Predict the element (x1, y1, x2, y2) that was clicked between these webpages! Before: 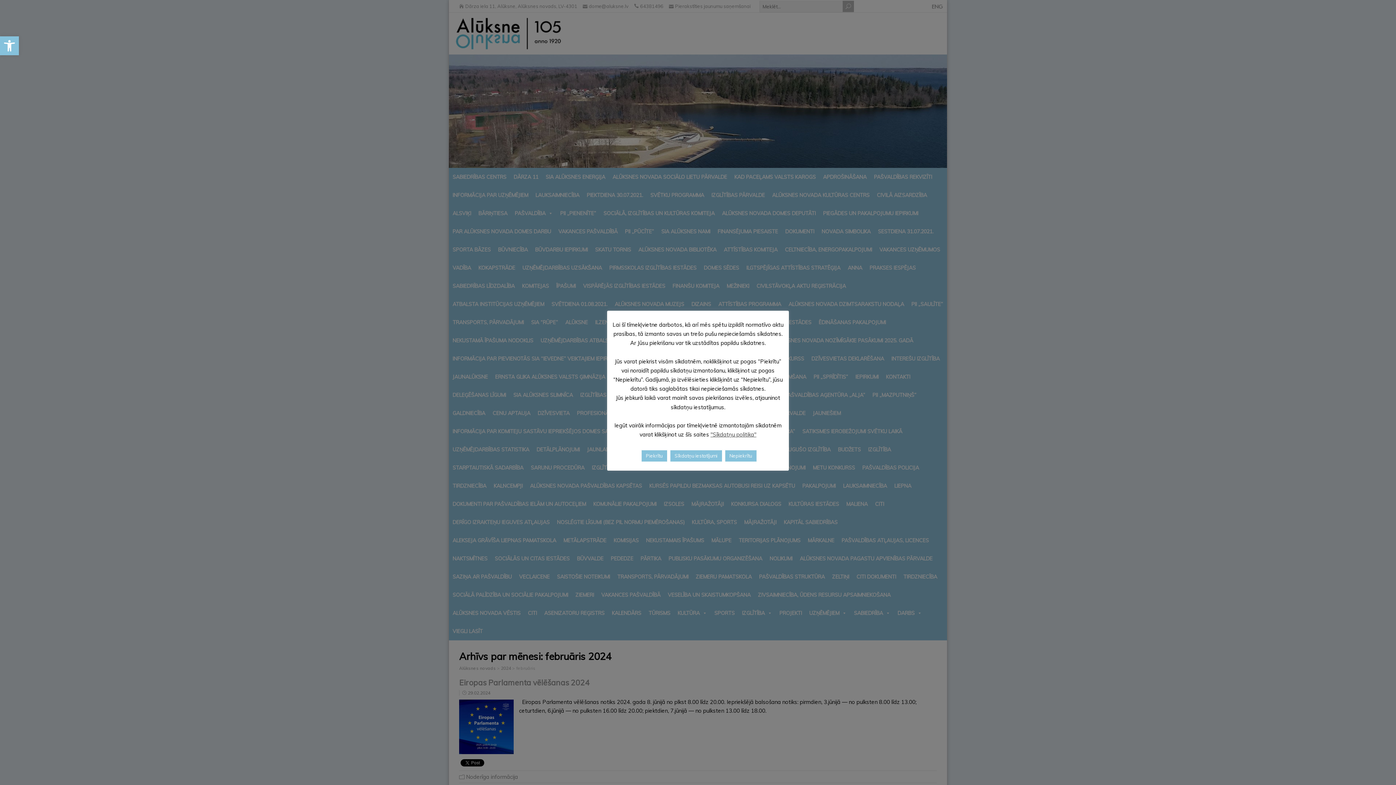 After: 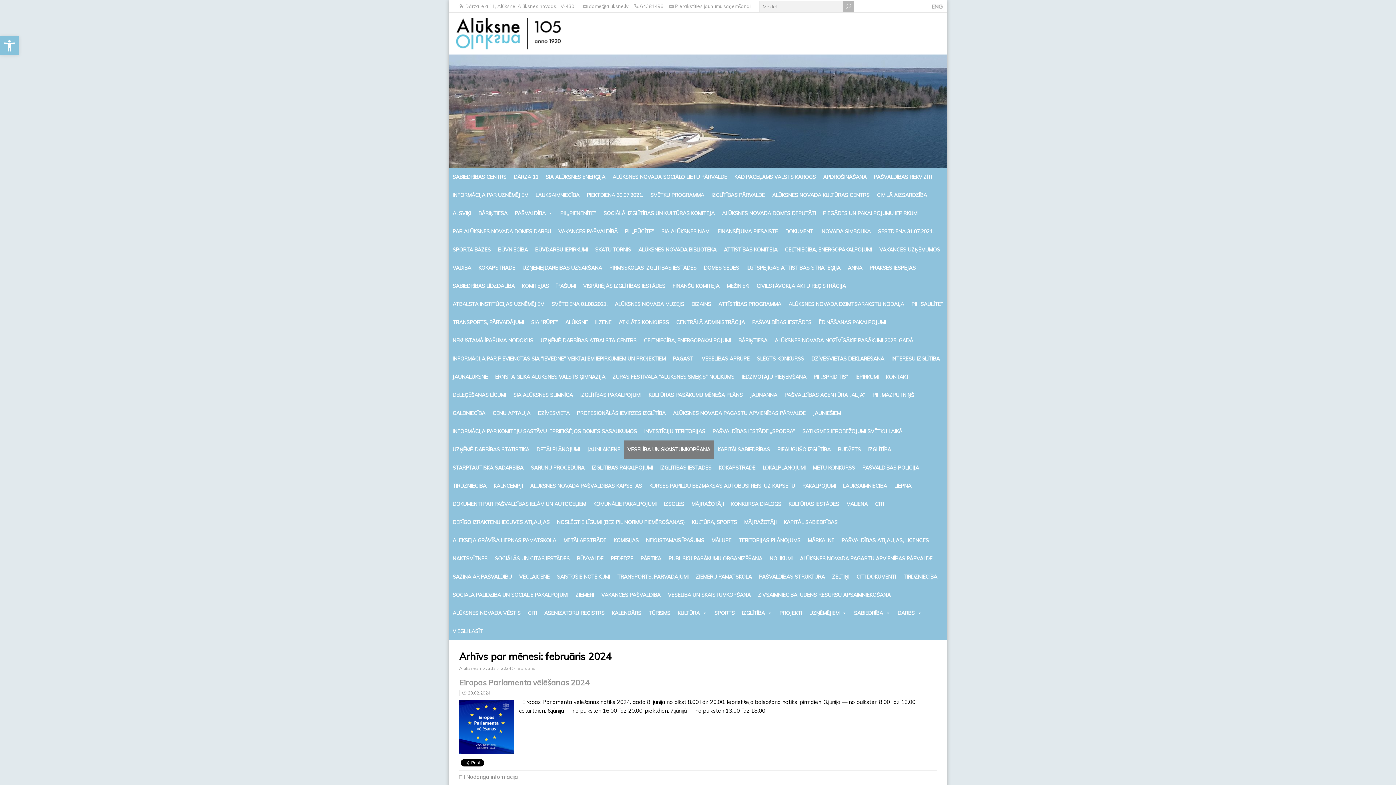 Action: bbox: (641, 450, 667, 461) label: Piekrītu